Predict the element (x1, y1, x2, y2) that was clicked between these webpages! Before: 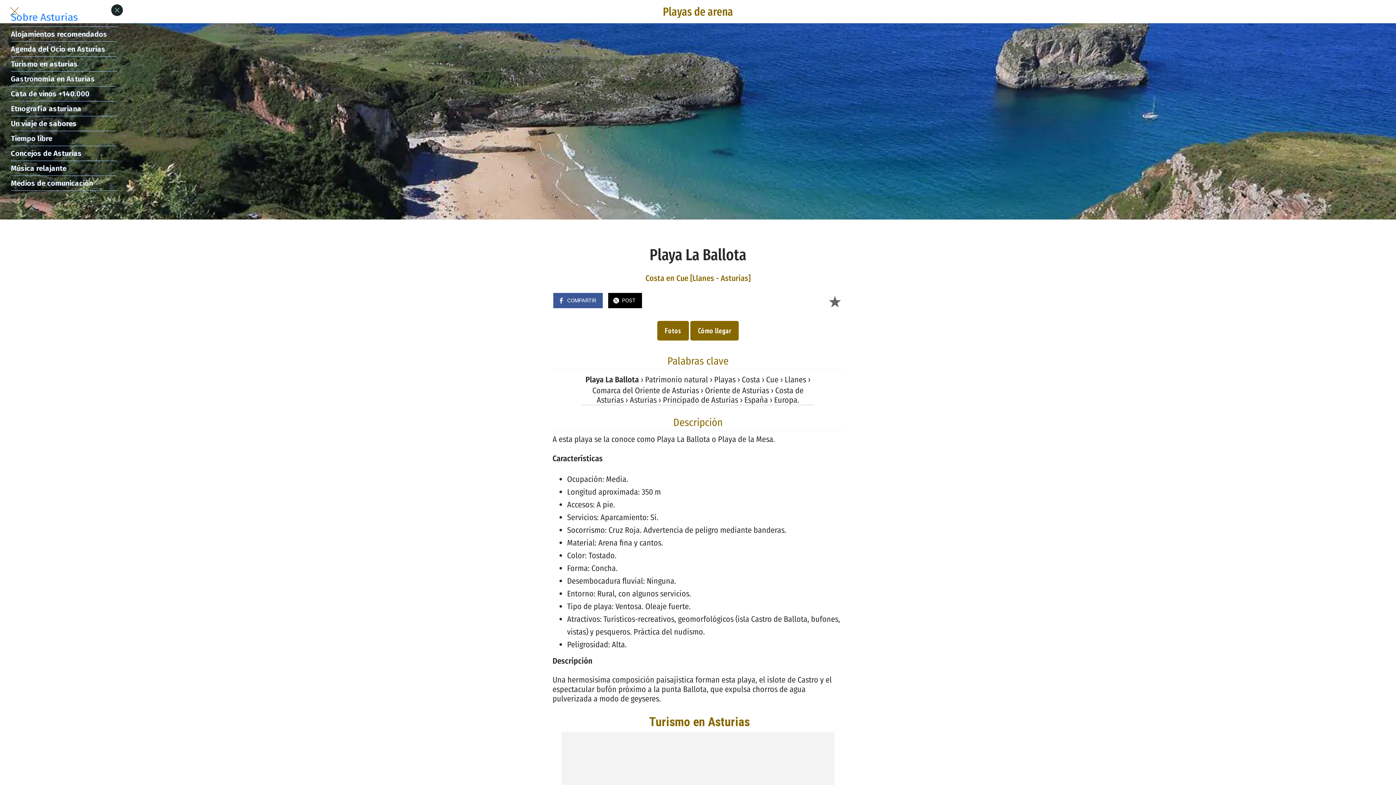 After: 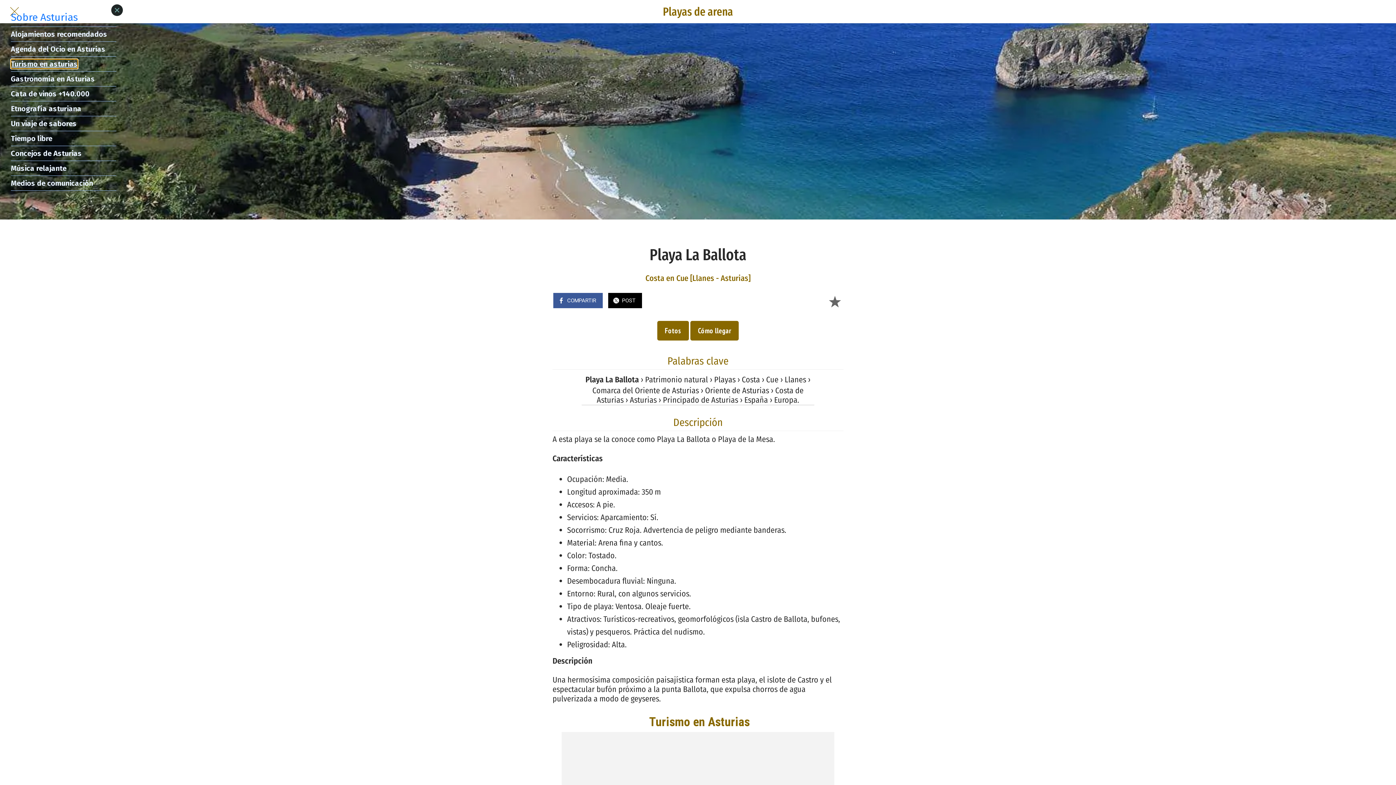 Action: label: Turismo en asturias bbox: (10, 59, 77, 68)